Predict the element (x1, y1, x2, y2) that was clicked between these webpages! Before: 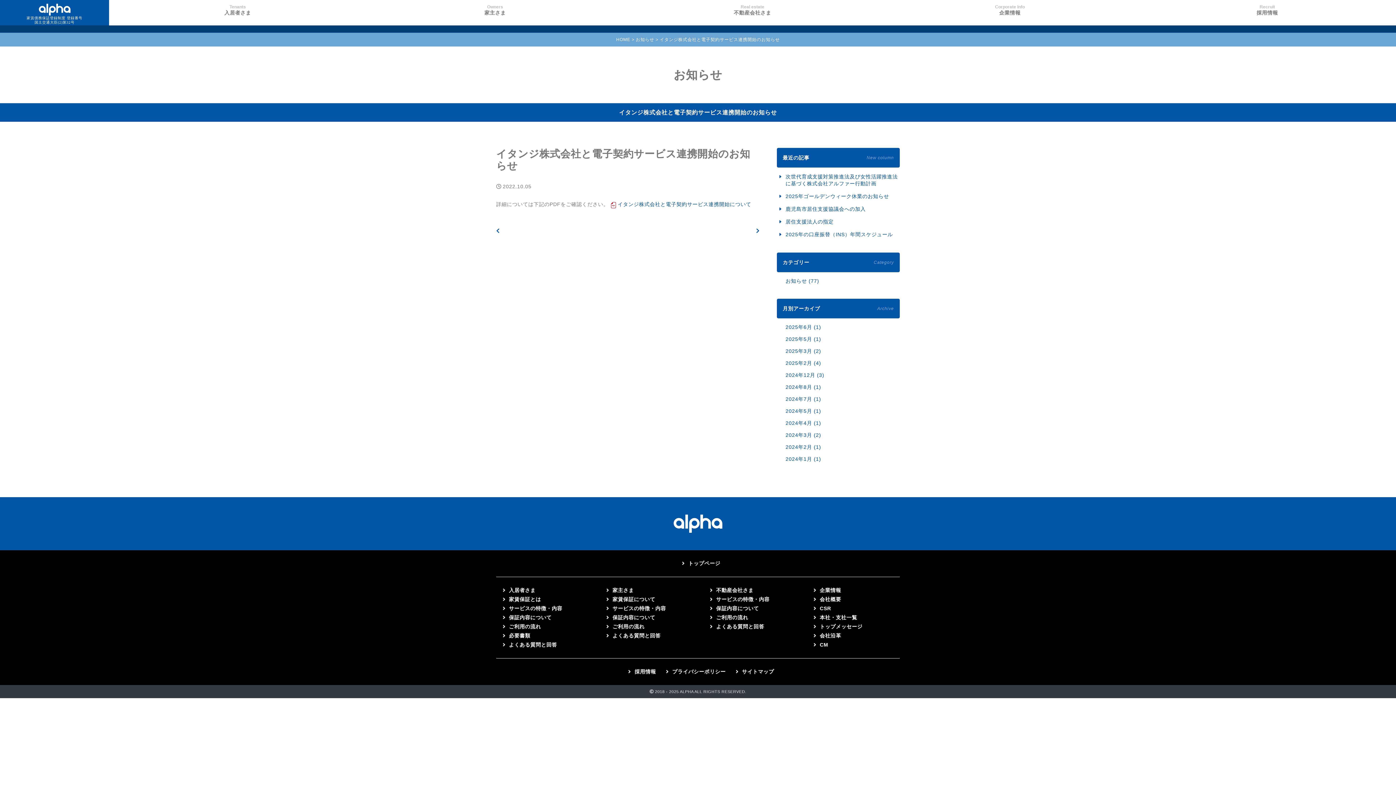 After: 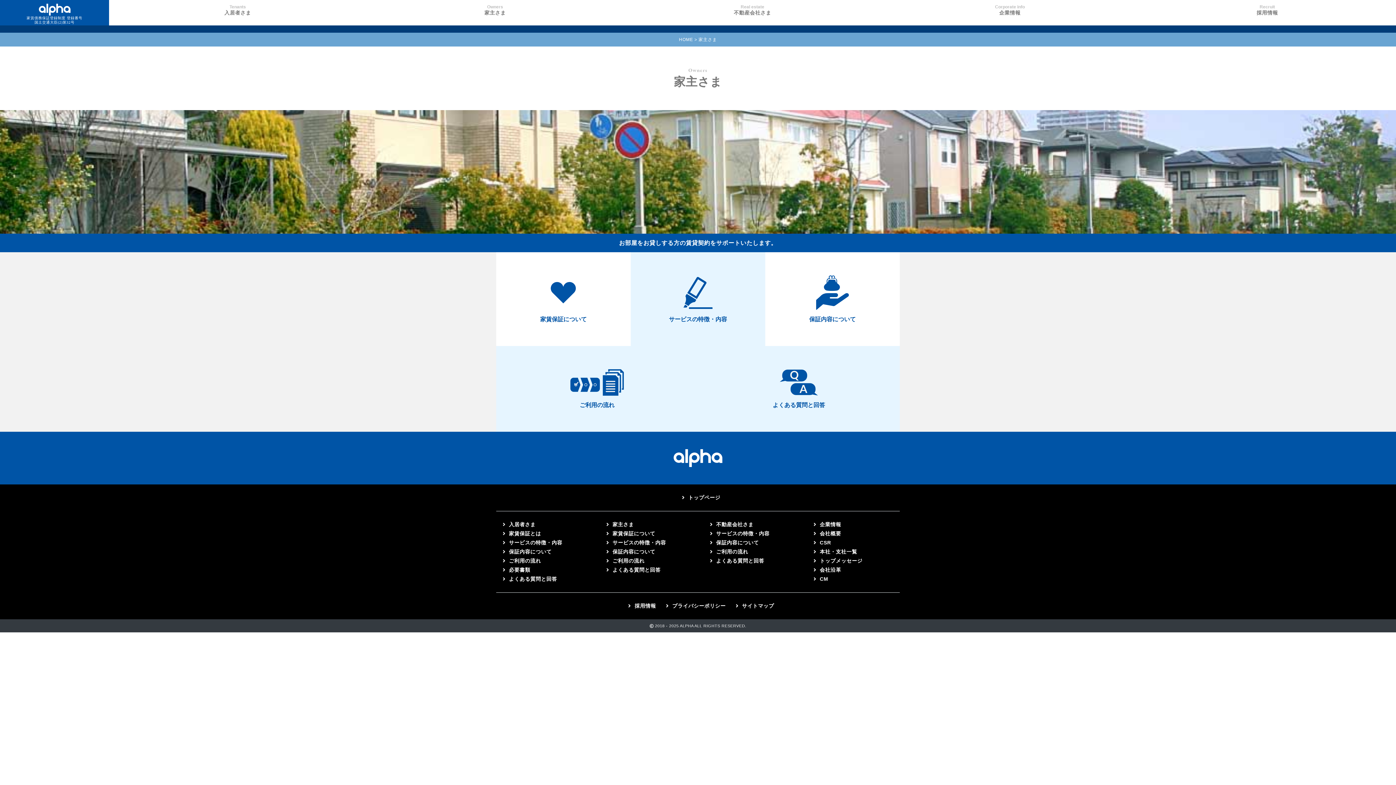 Action: bbox: (366, 0, 624, 25) label: 家主さま
Owners